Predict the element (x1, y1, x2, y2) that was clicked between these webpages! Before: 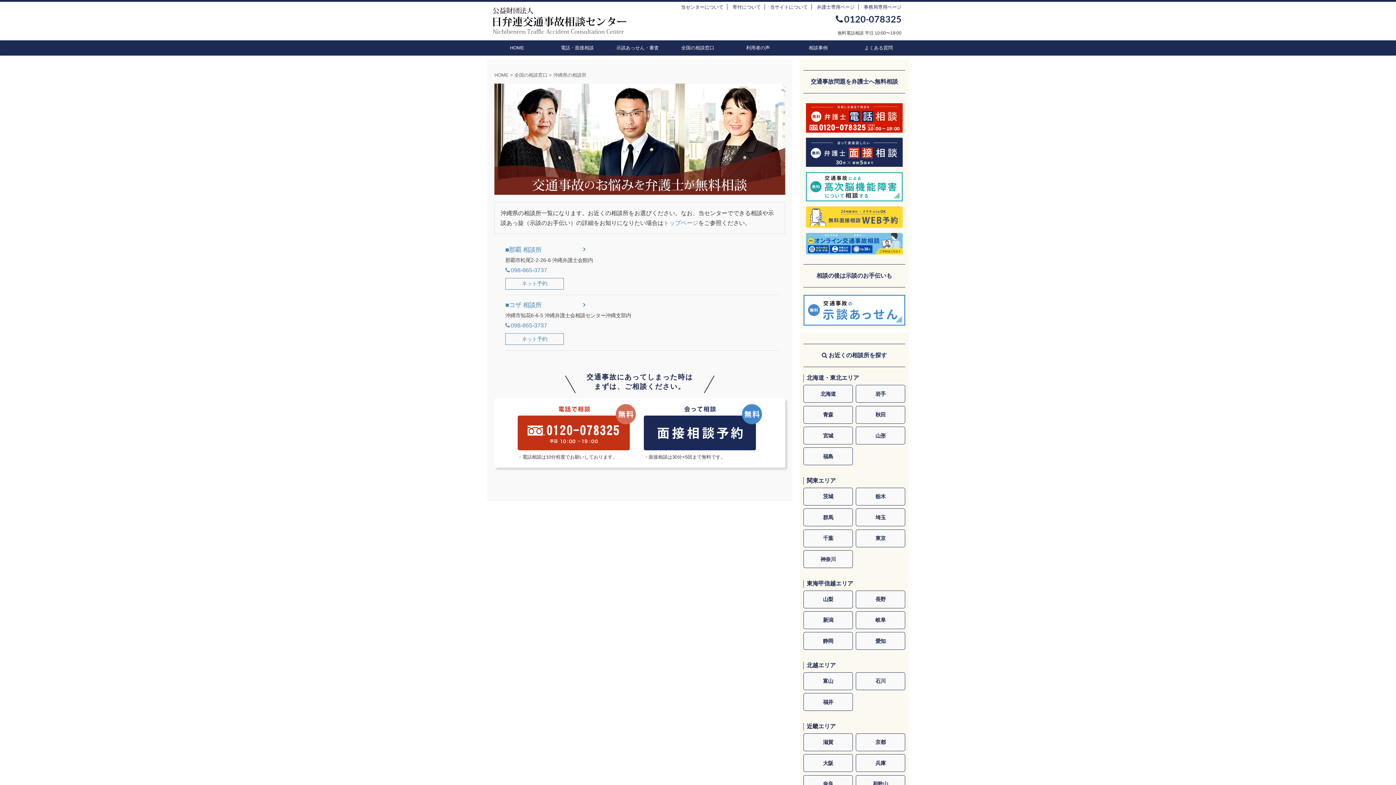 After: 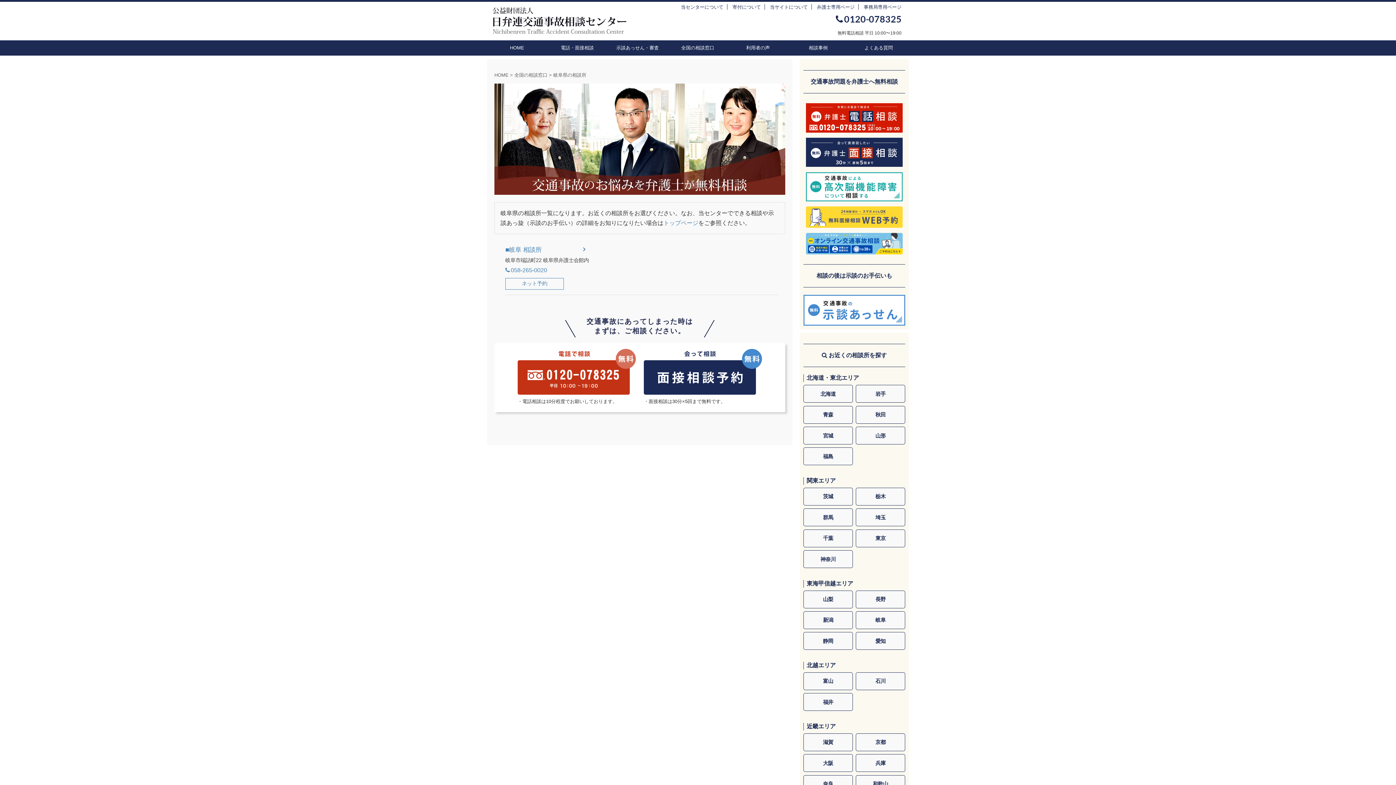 Action: bbox: (859, 616, 902, 624) label: 岐阜